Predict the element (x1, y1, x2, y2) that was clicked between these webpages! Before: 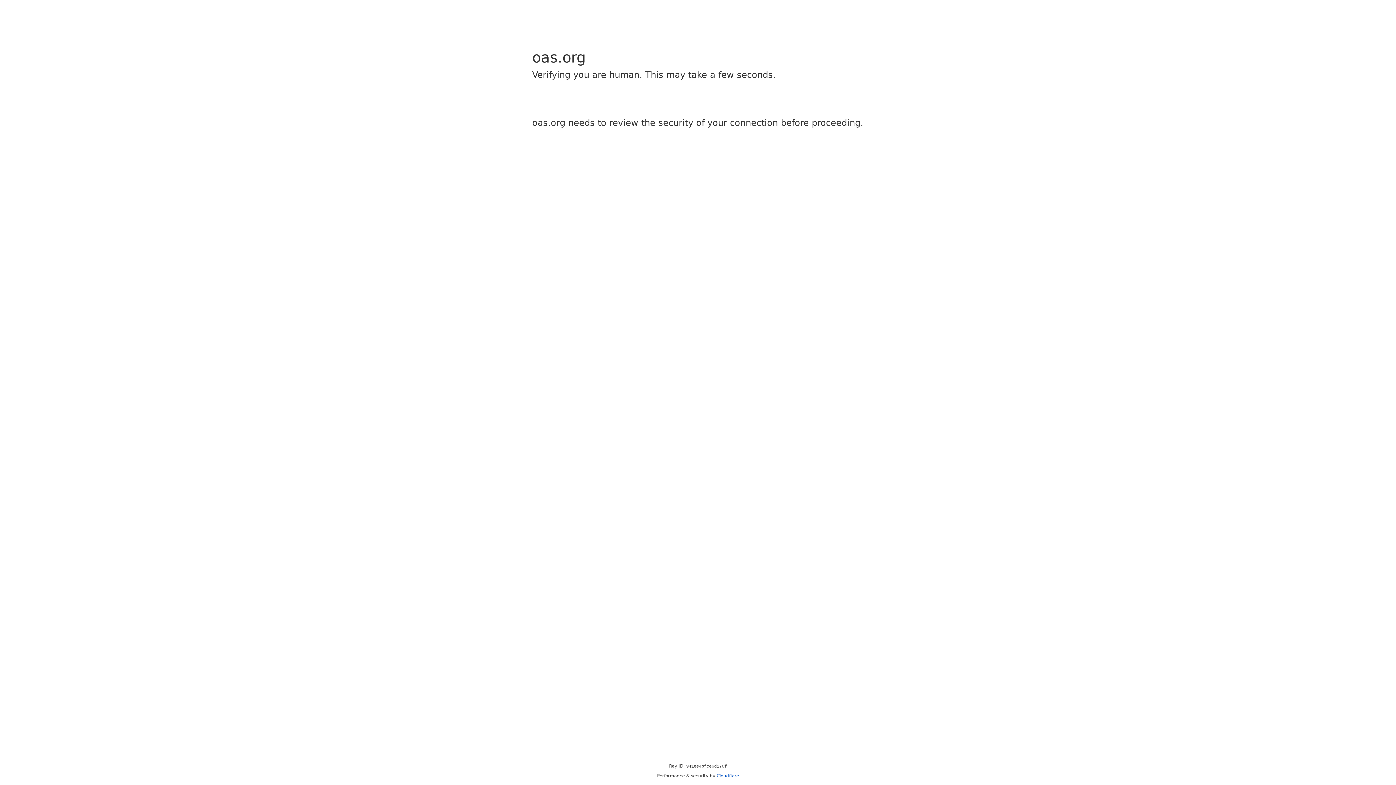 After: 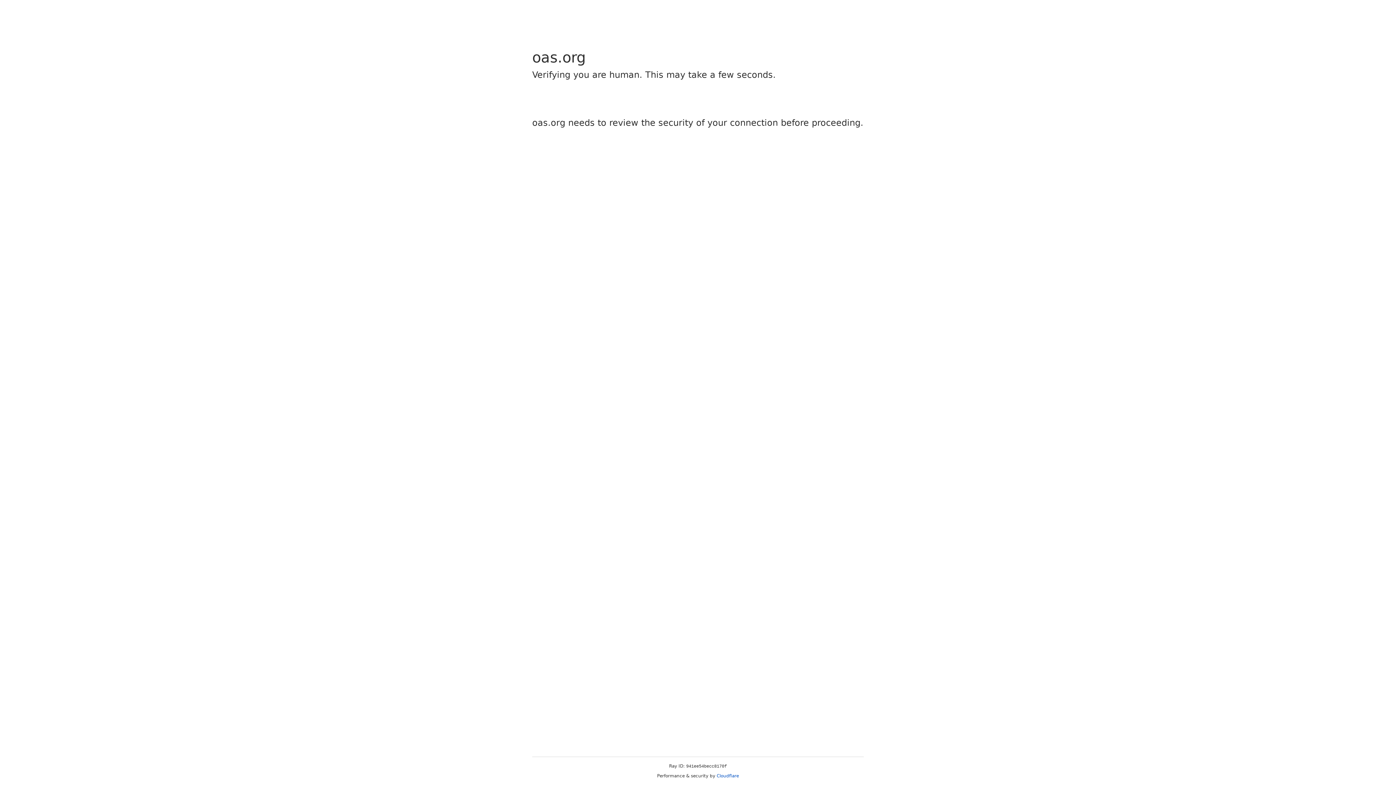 Action: bbox: (716, 773, 739, 778) label: Cloudflare